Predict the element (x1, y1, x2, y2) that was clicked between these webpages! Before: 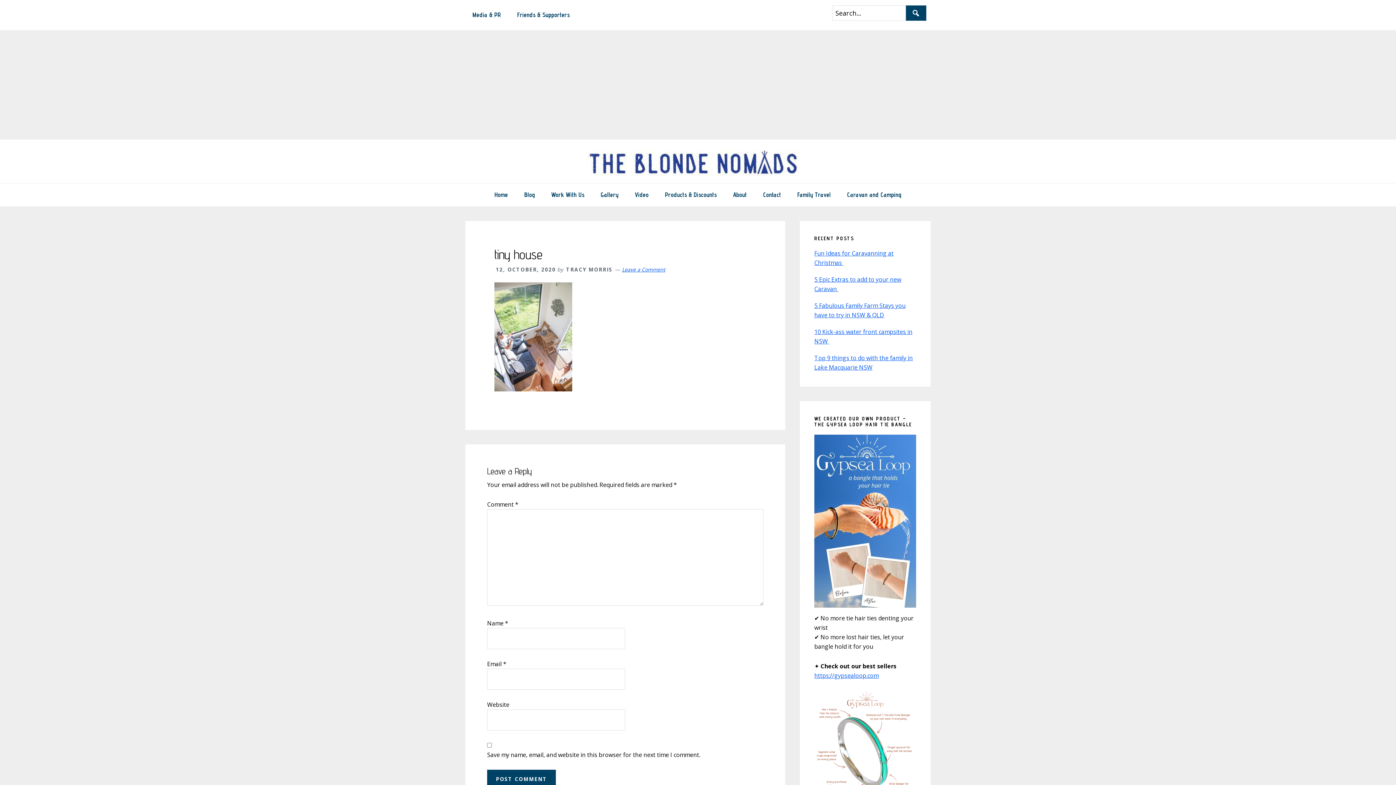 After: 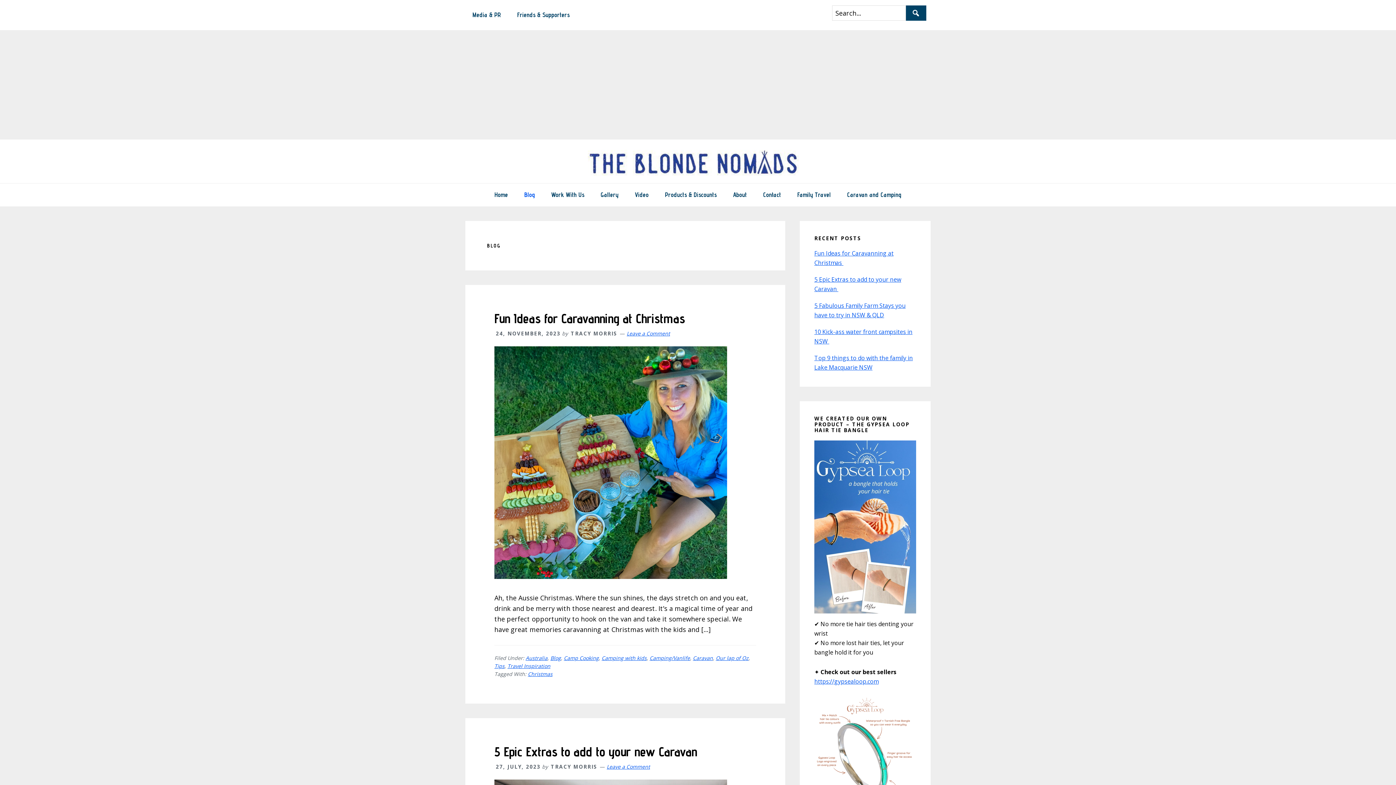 Action: label: Blog bbox: (517, 183, 542, 206)